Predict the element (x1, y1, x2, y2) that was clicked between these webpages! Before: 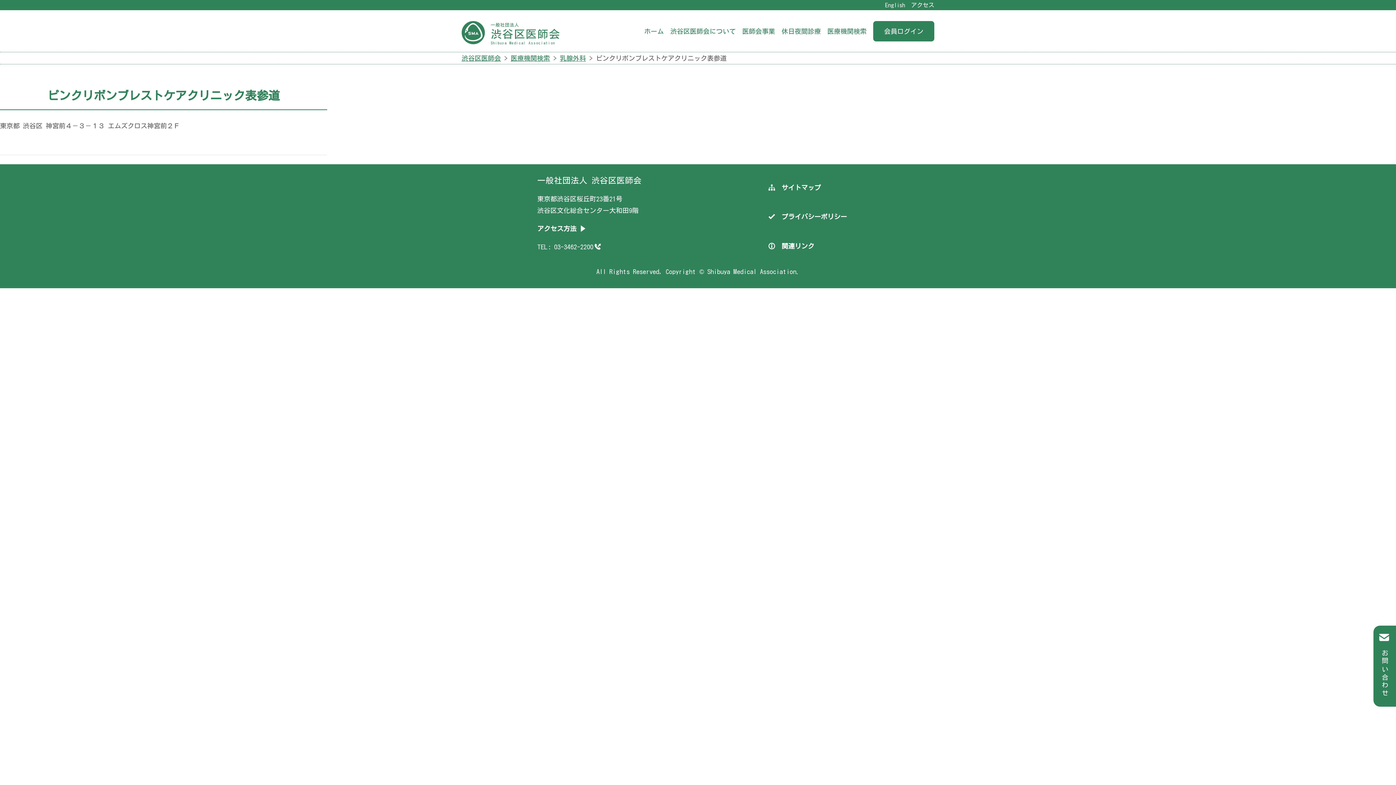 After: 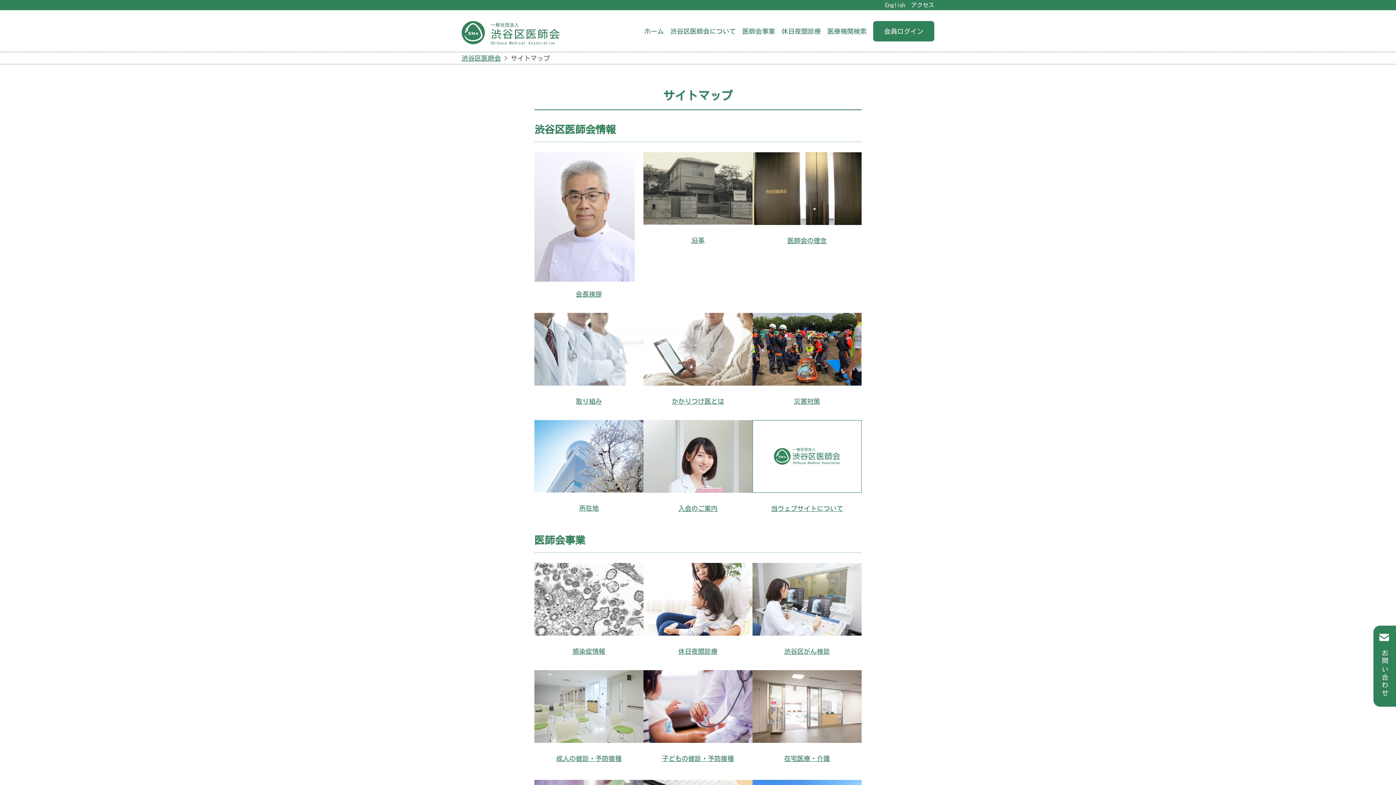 Action: bbox: (768, 184, 821, 190) label:  サイトマップ